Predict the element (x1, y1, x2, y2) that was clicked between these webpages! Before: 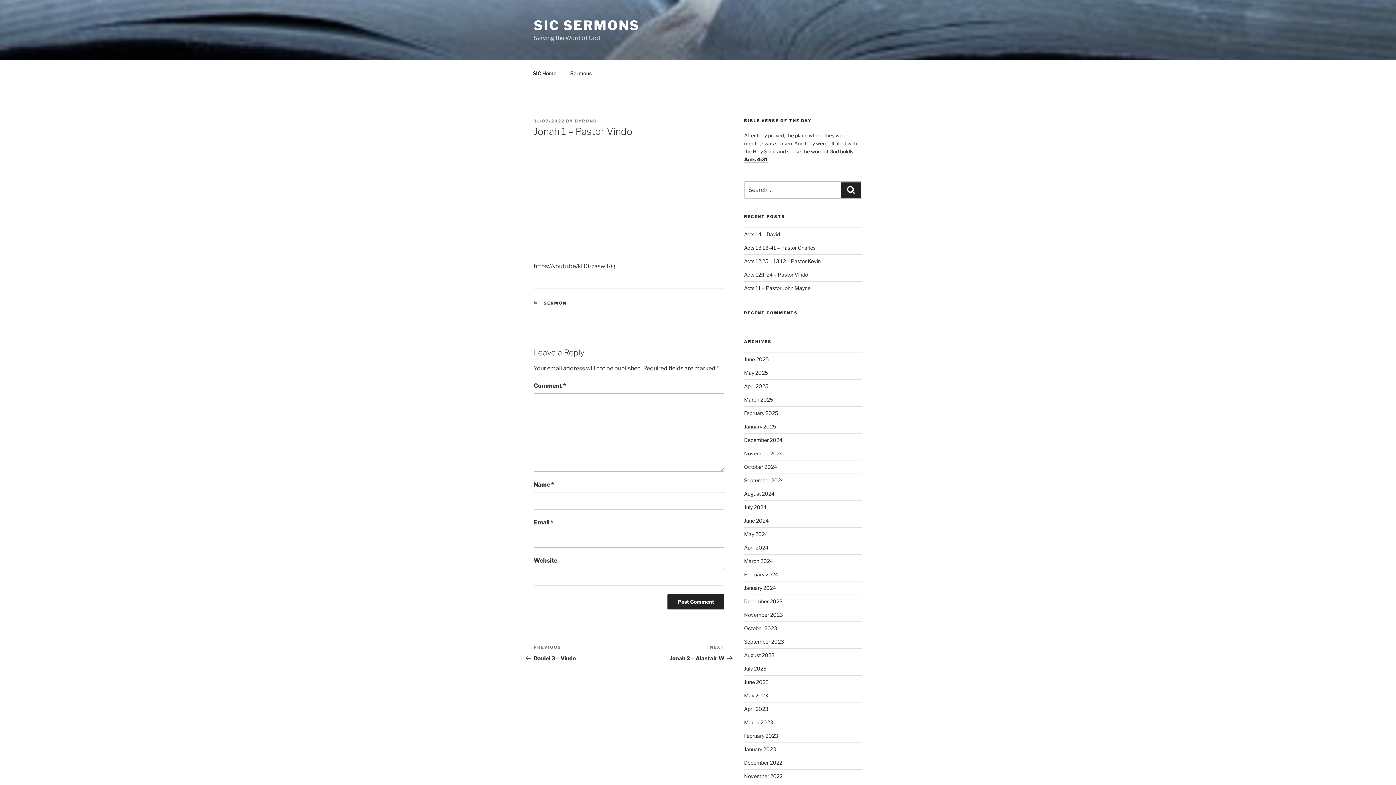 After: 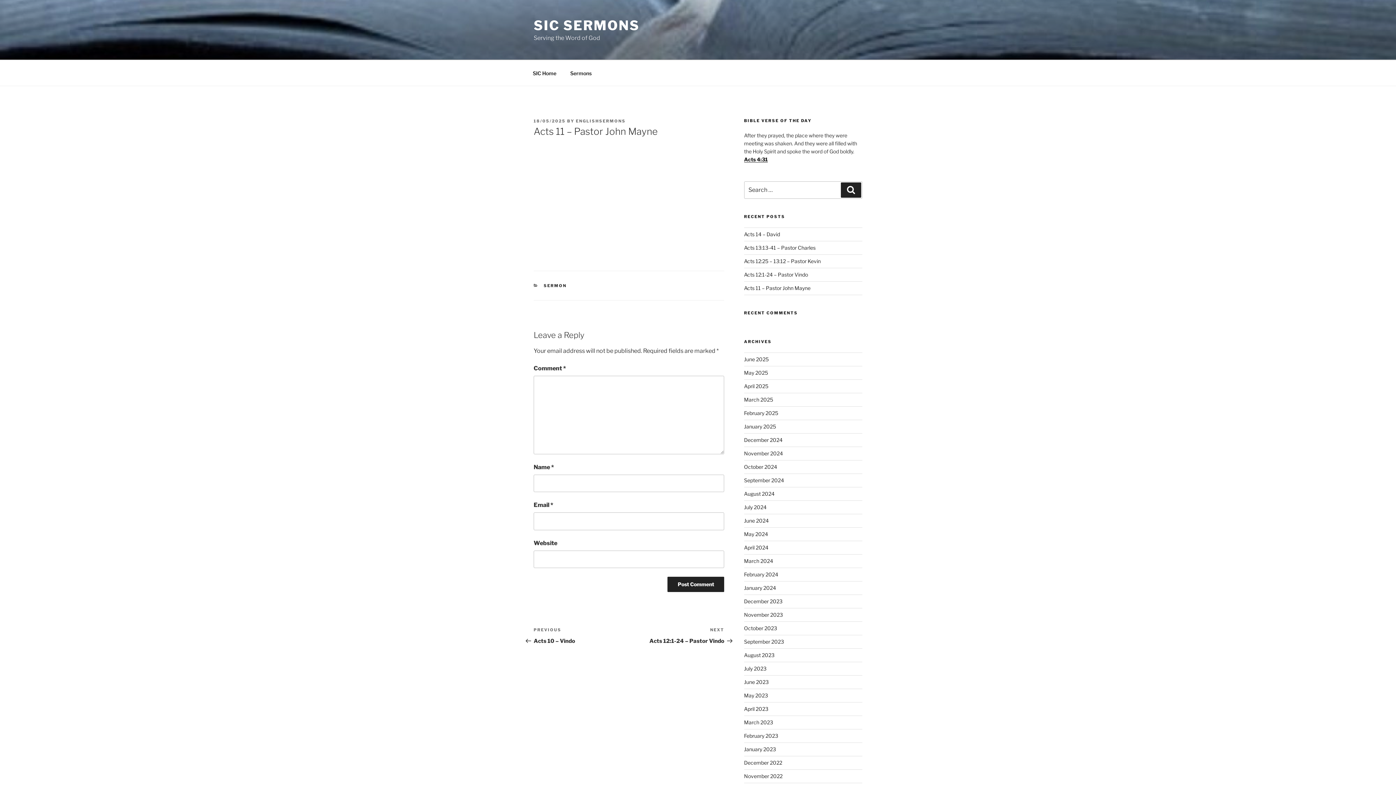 Action: label: Acts 11 – Pastor John Mayne bbox: (744, 285, 810, 291)